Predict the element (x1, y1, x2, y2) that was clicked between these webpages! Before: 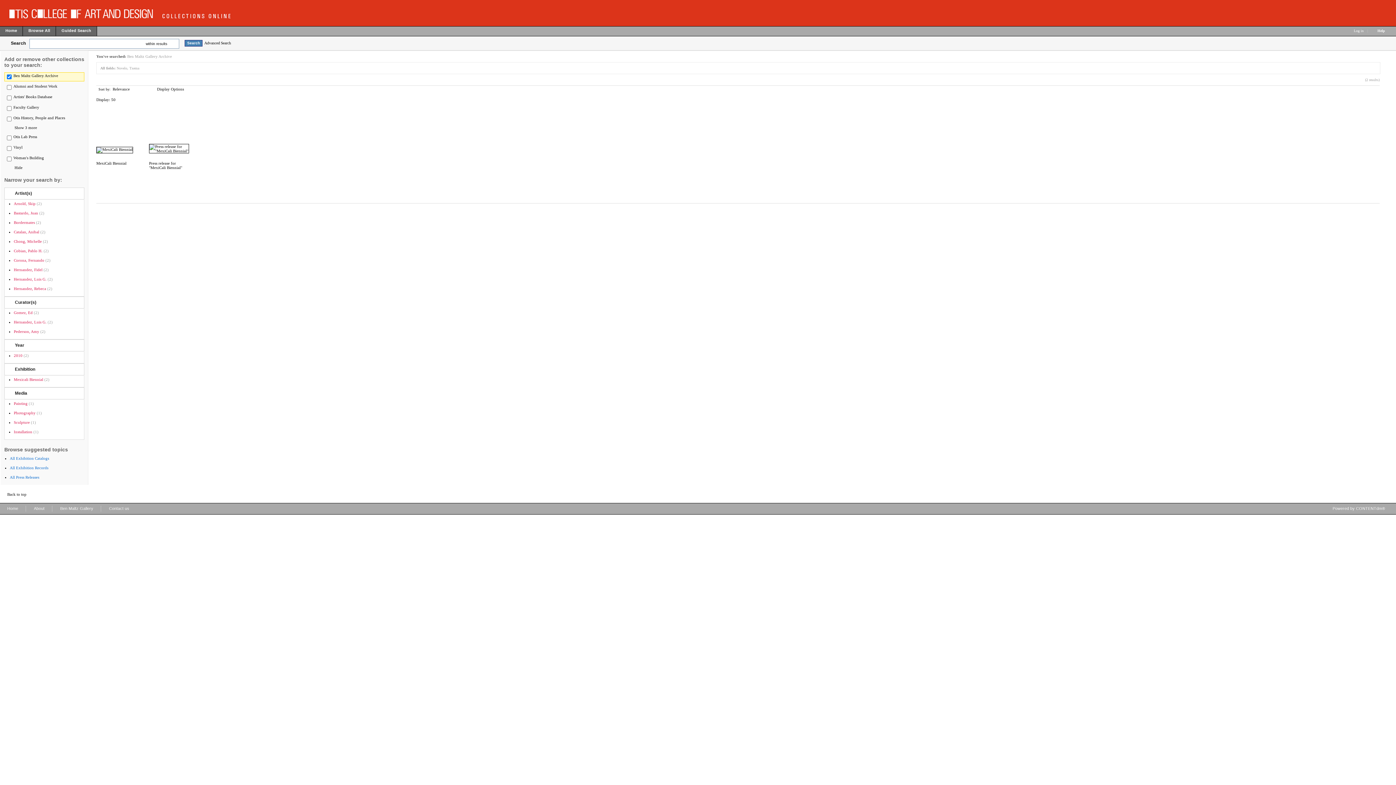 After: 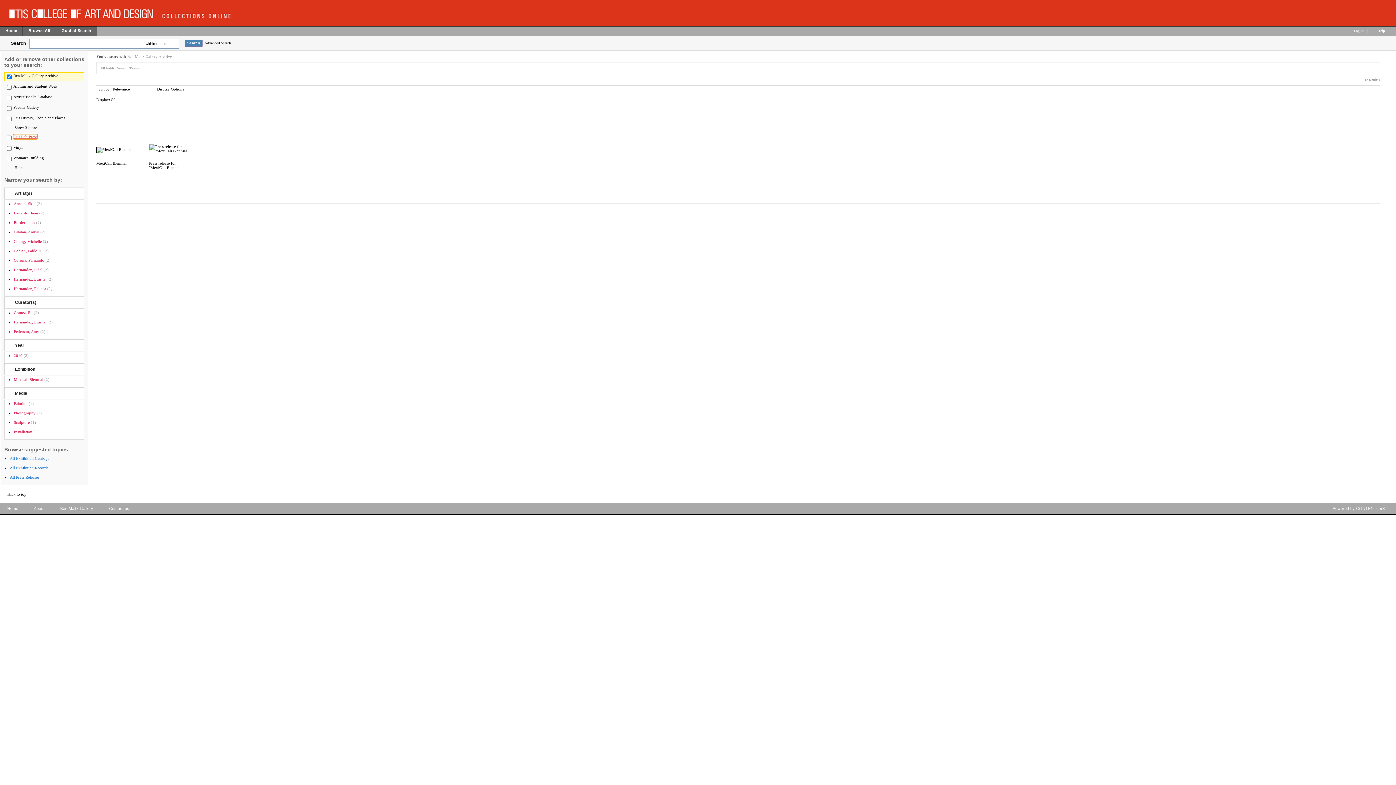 Action: label: Otis Lab Press bbox: (13, 134, 37, 138)